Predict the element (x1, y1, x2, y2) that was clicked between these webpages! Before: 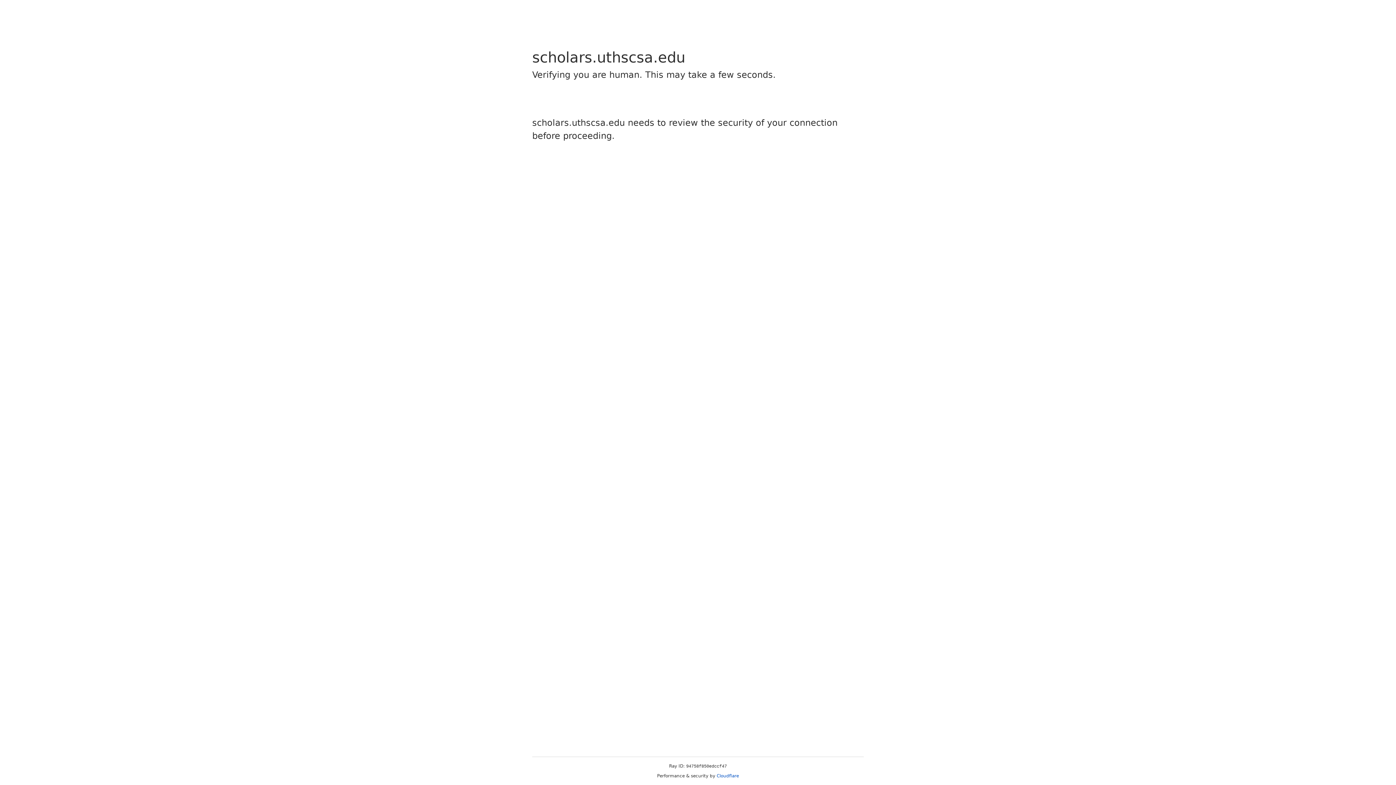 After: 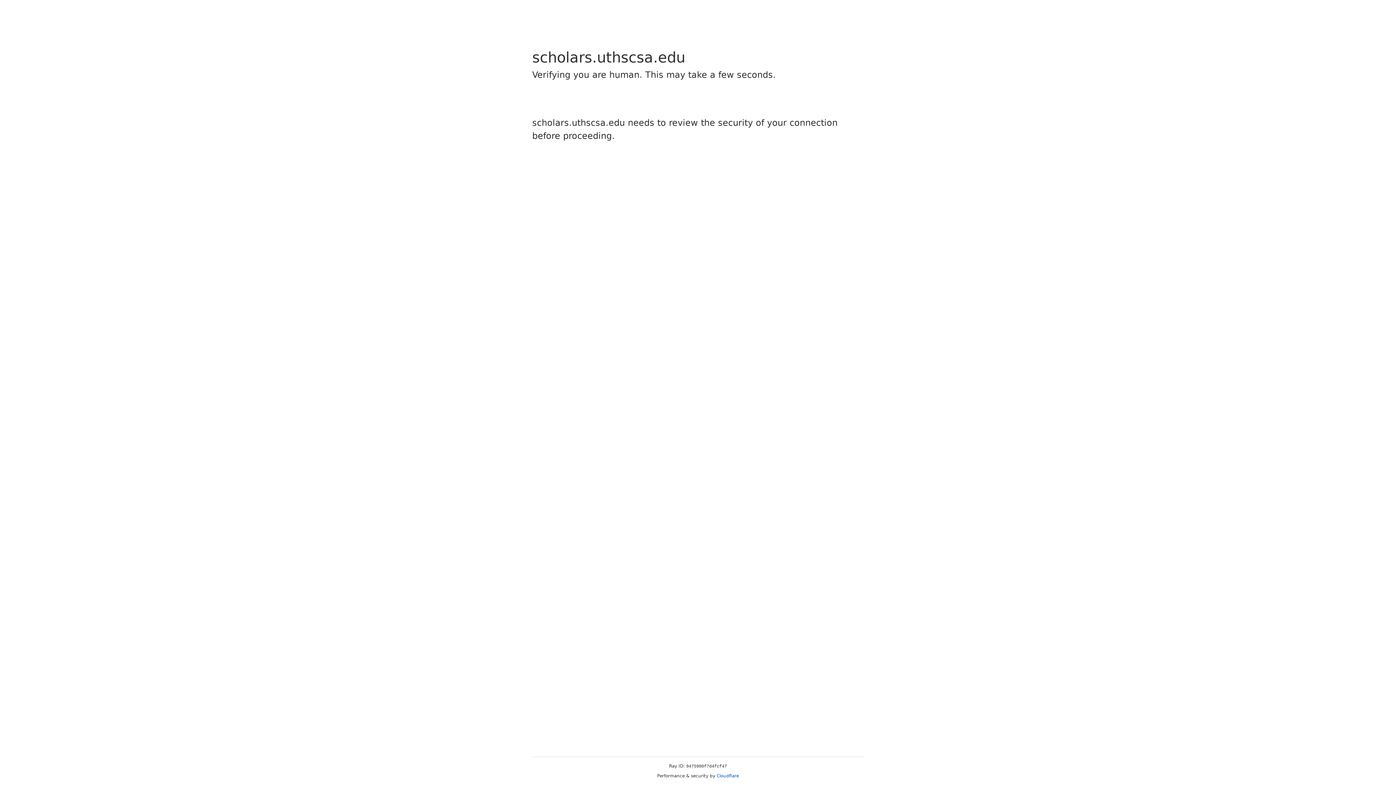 Action: label: Cloudflare bbox: (716, 773, 739, 778)